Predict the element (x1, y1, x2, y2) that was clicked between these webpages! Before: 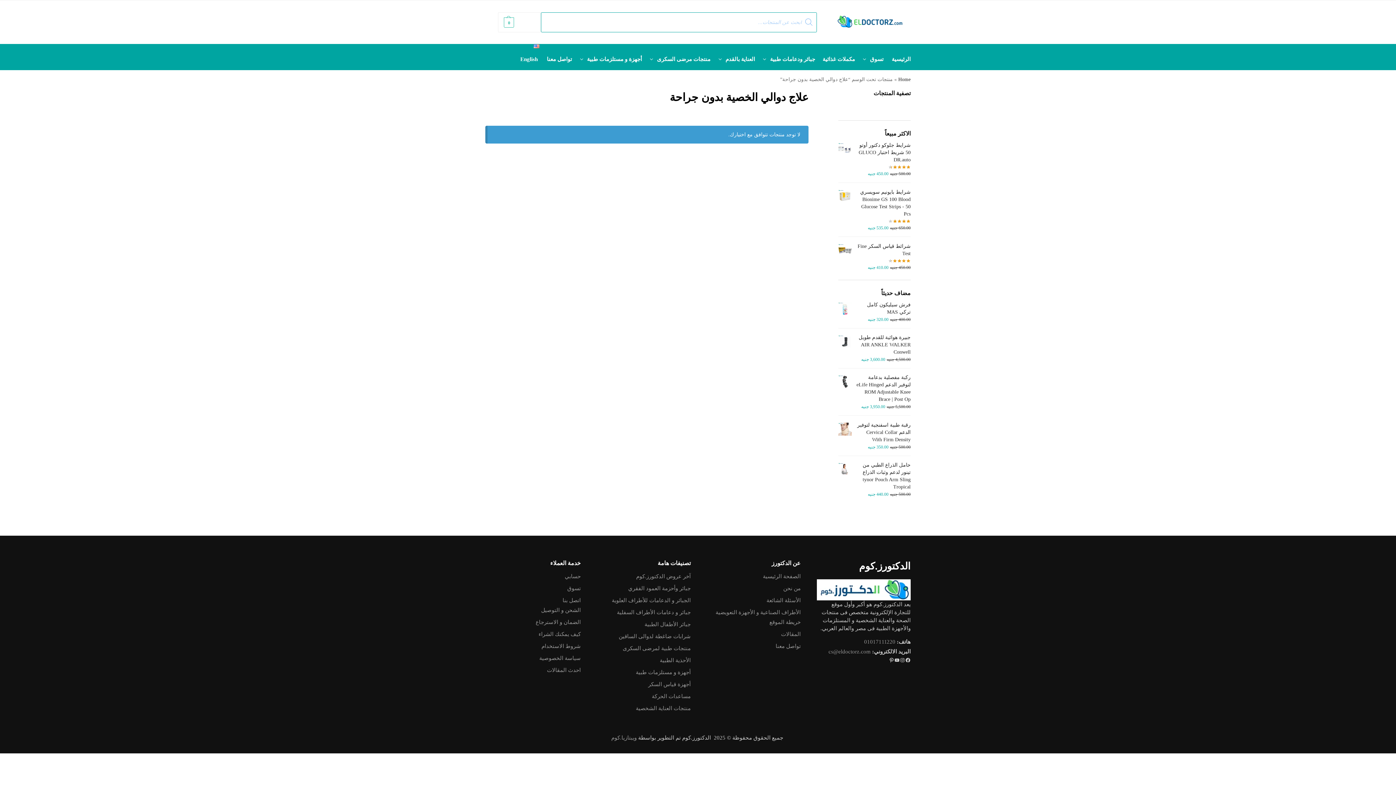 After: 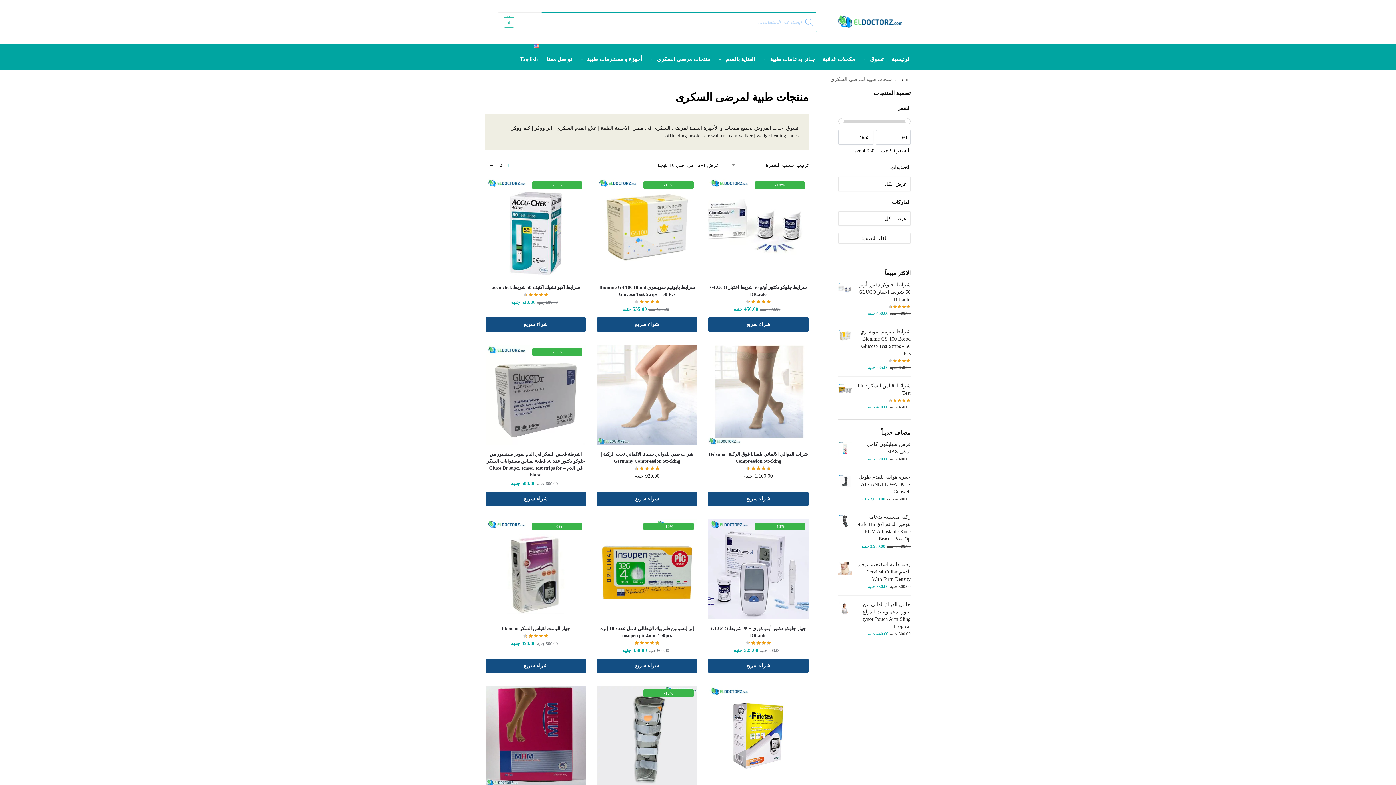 Action: bbox: (622, 644, 690, 652) label: منتجات طبية لمرضى السكرى